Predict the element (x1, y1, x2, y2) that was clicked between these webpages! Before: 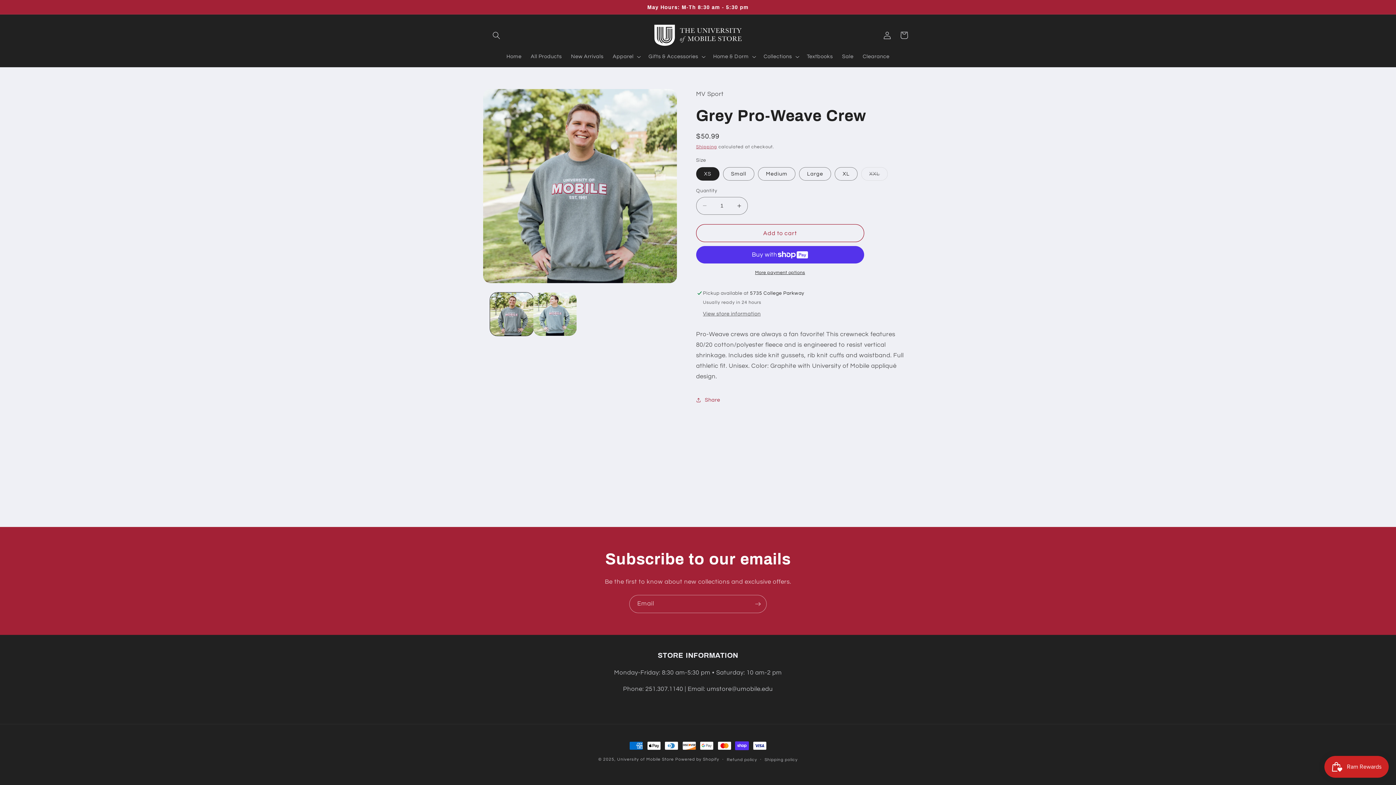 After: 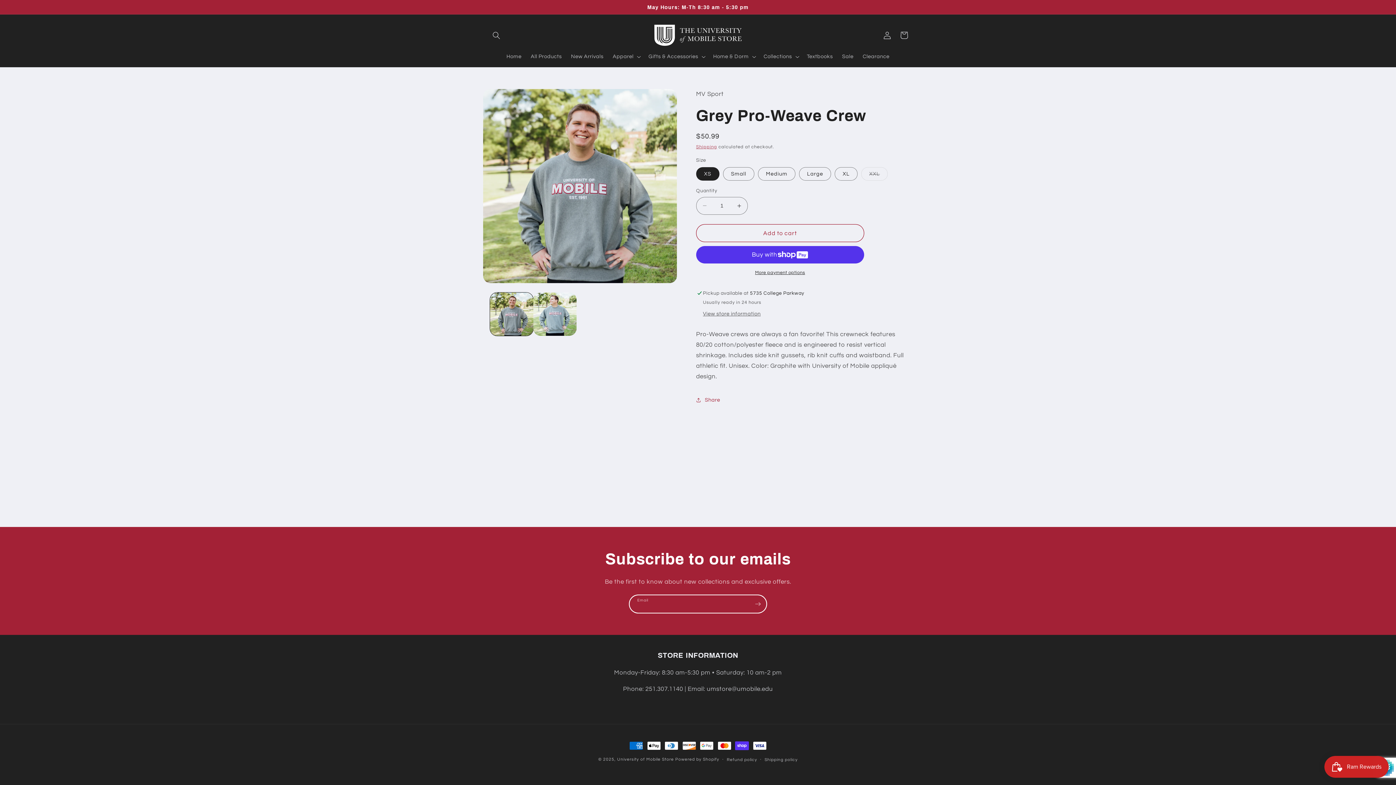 Action: label: Subscribe bbox: (749, 595, 766, 613)